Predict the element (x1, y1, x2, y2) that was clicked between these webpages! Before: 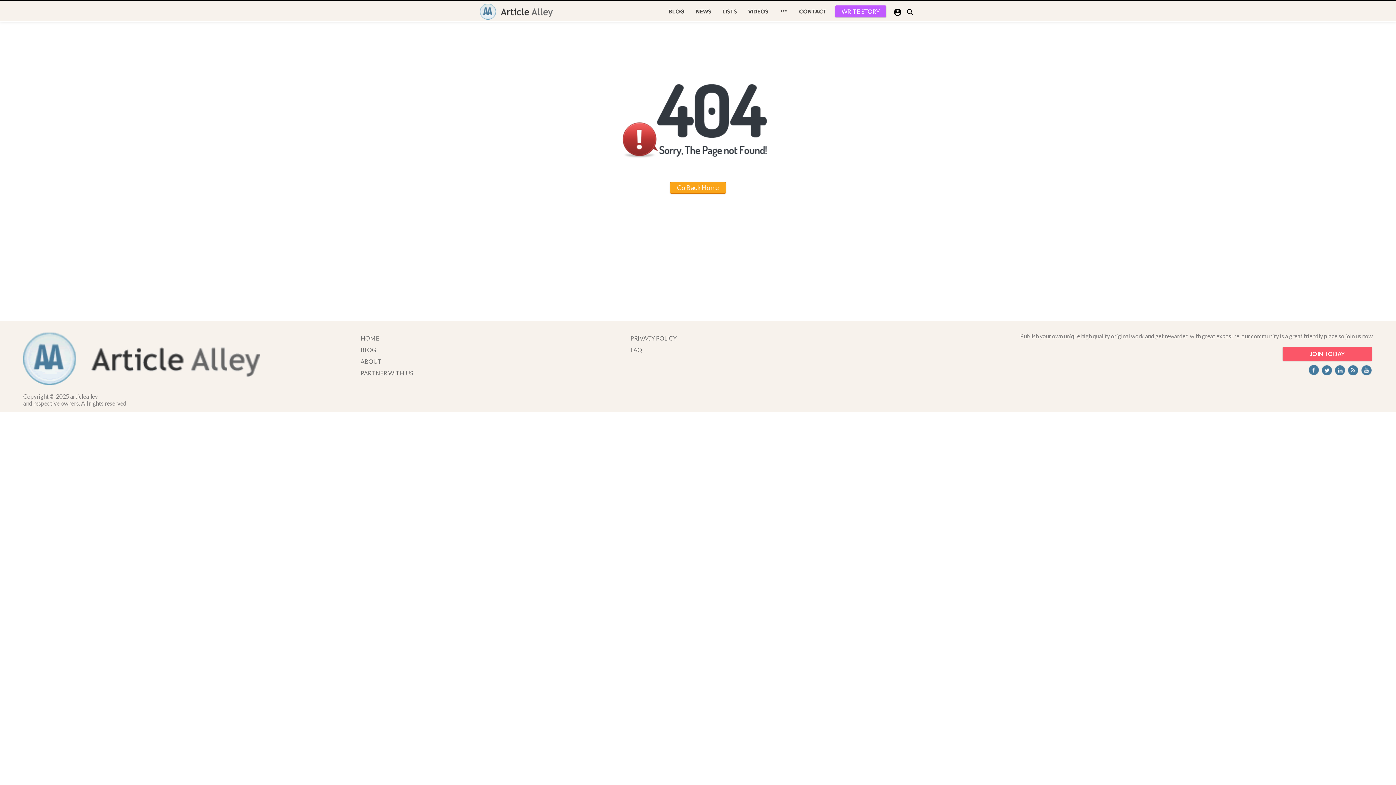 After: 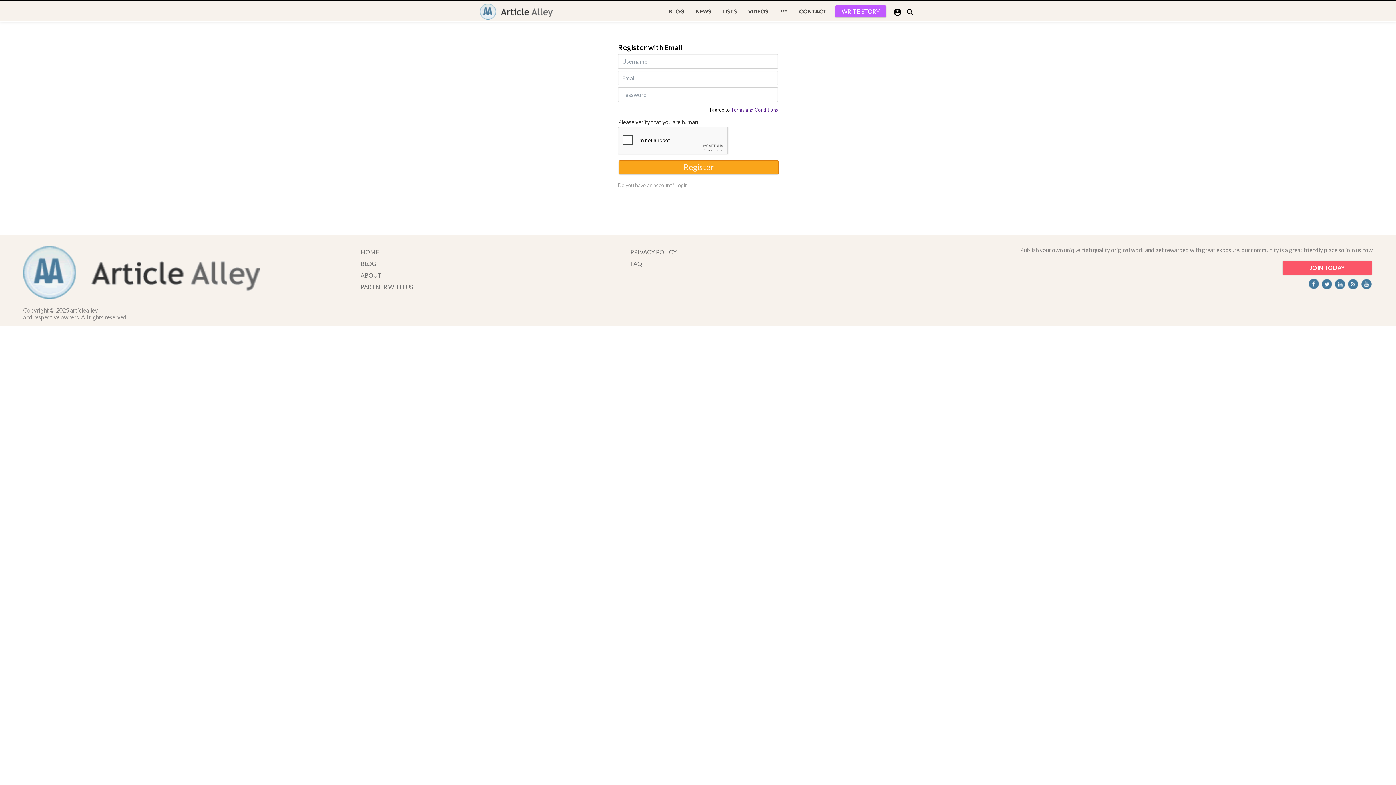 Action: bbox: (1282, 346, 1372, 360) label: JOIN TODAY